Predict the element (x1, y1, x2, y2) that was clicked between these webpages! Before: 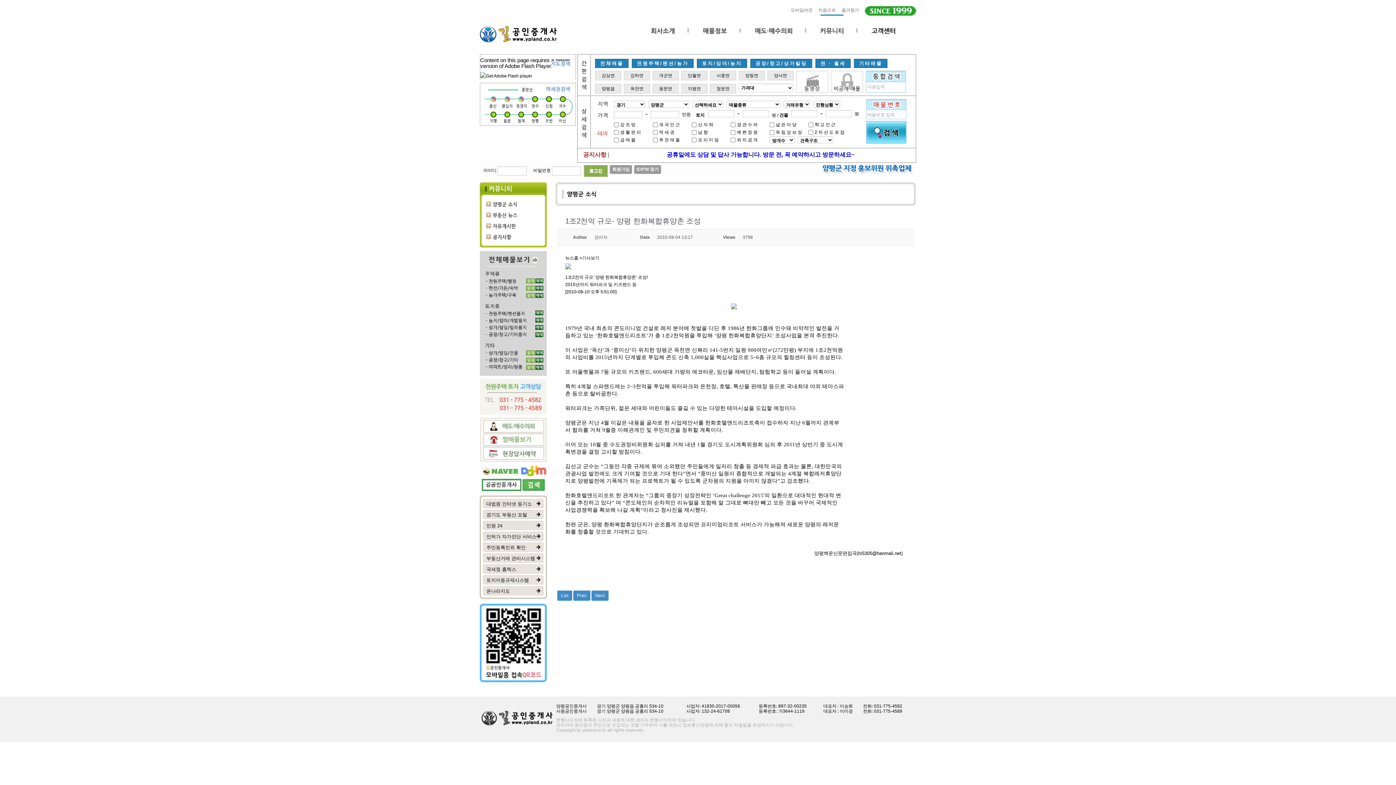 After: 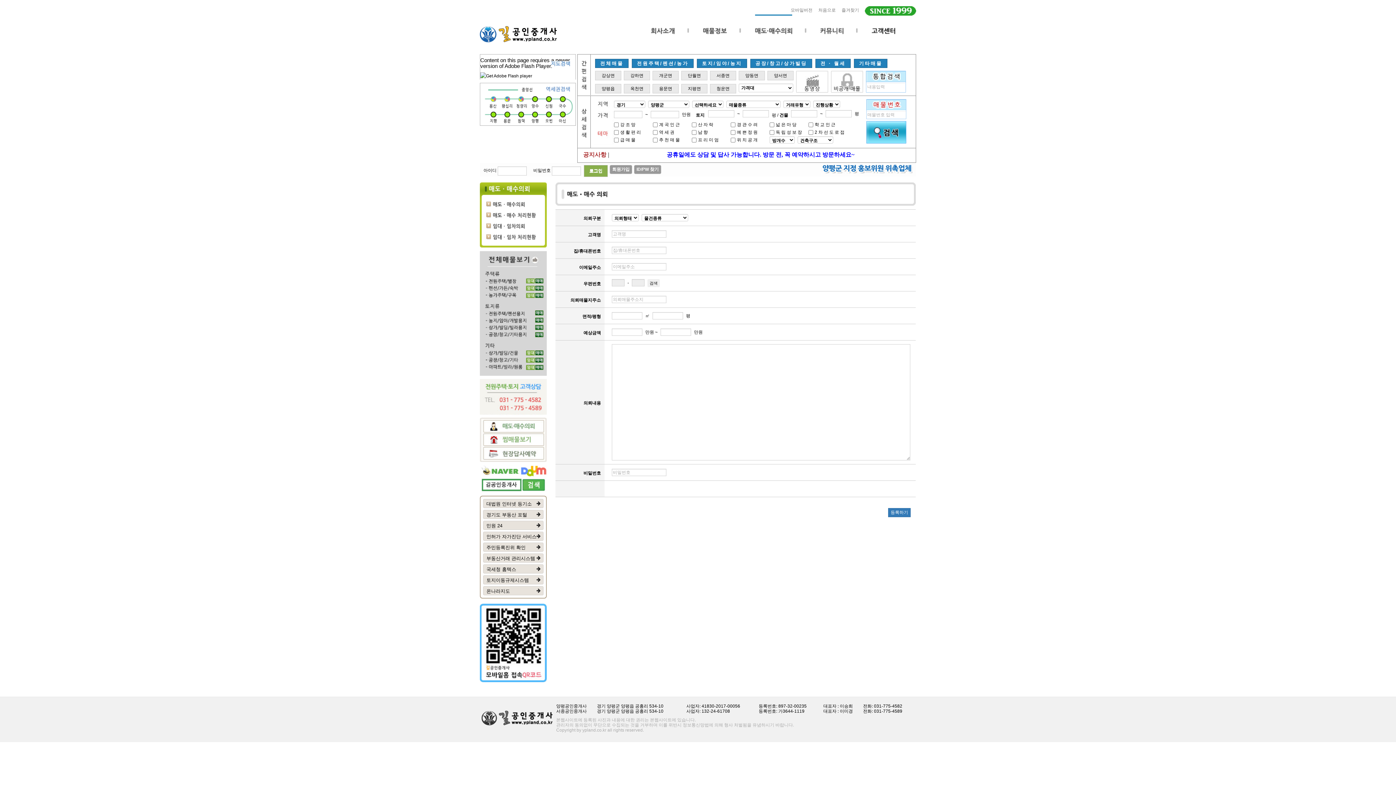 Action: bbox: (755, 14, 792, 45)